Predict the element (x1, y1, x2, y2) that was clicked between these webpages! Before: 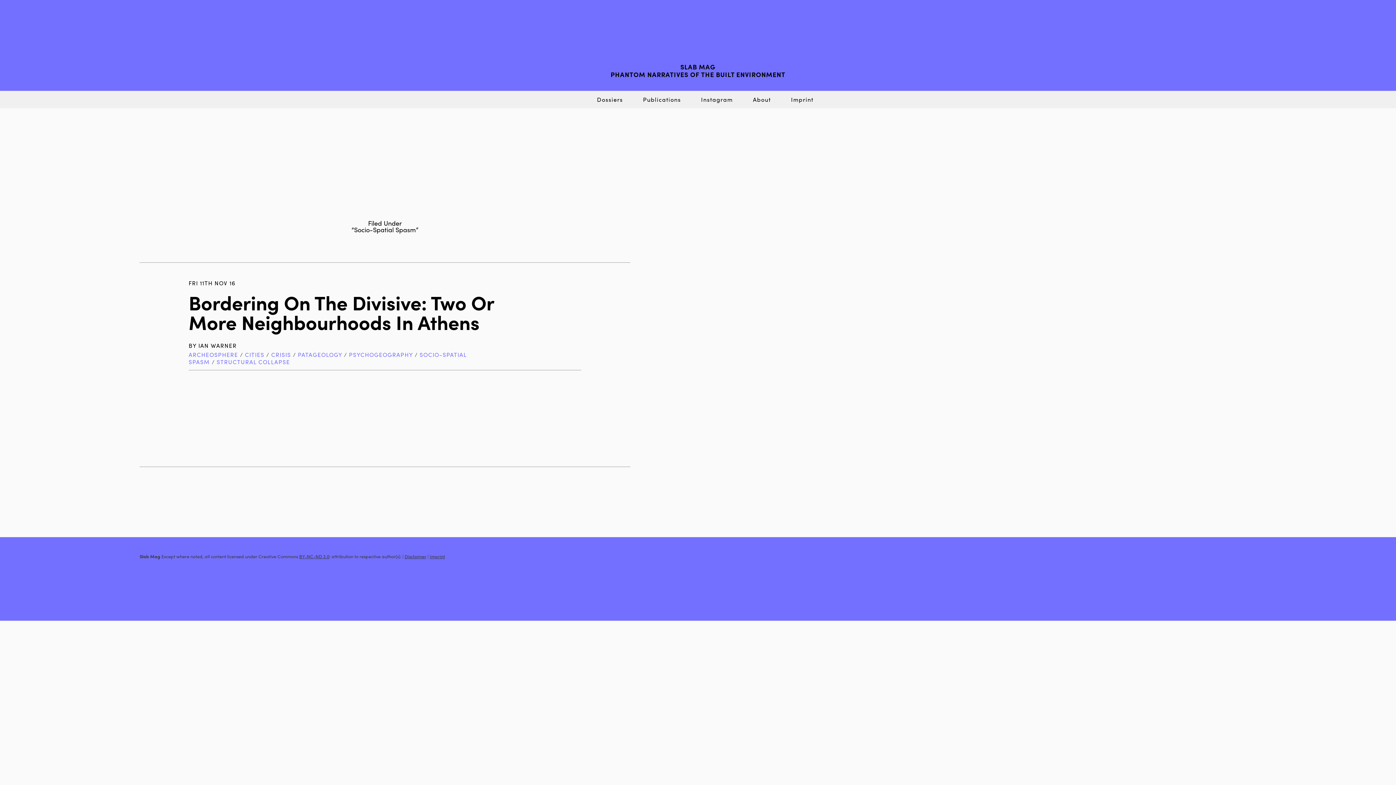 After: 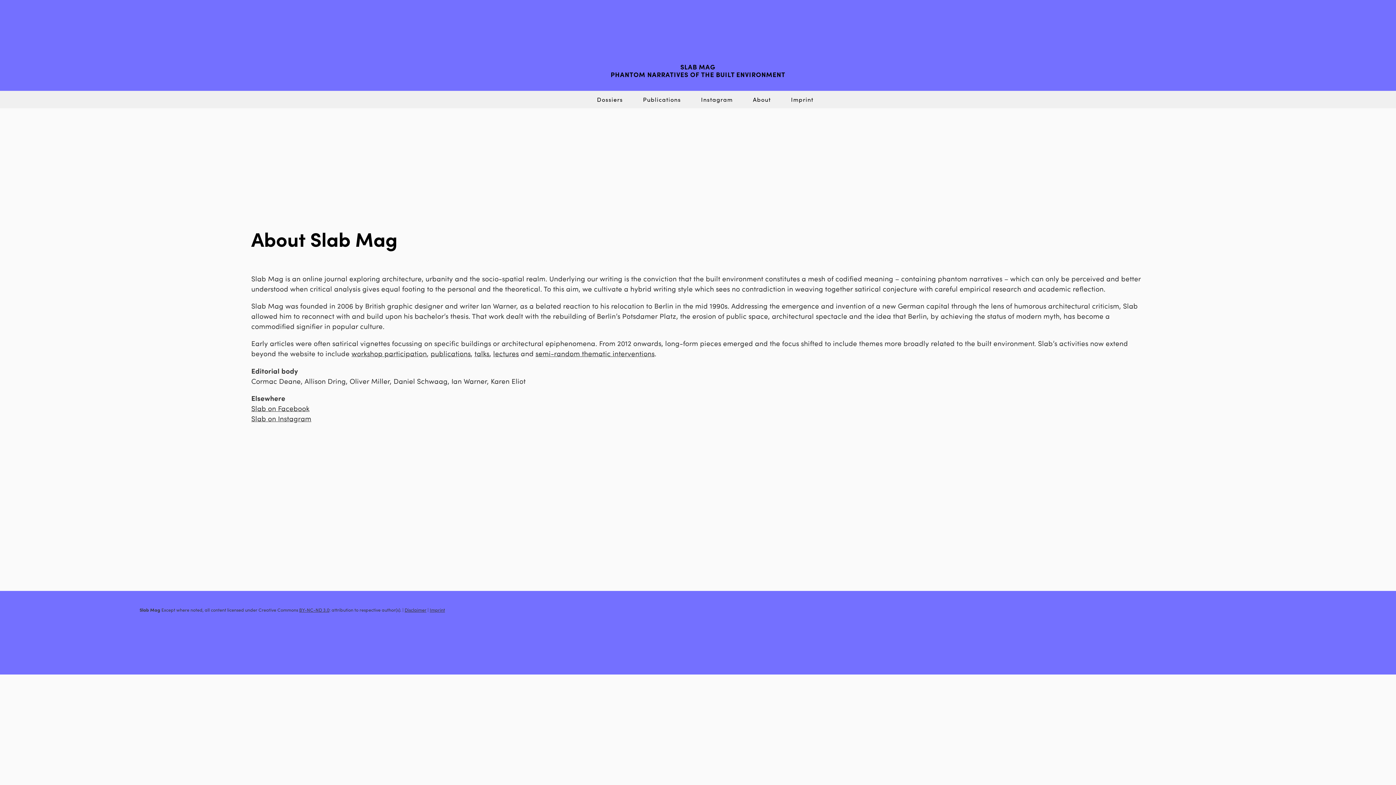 Action: label: About bbox: (744, 90, 780, 108)